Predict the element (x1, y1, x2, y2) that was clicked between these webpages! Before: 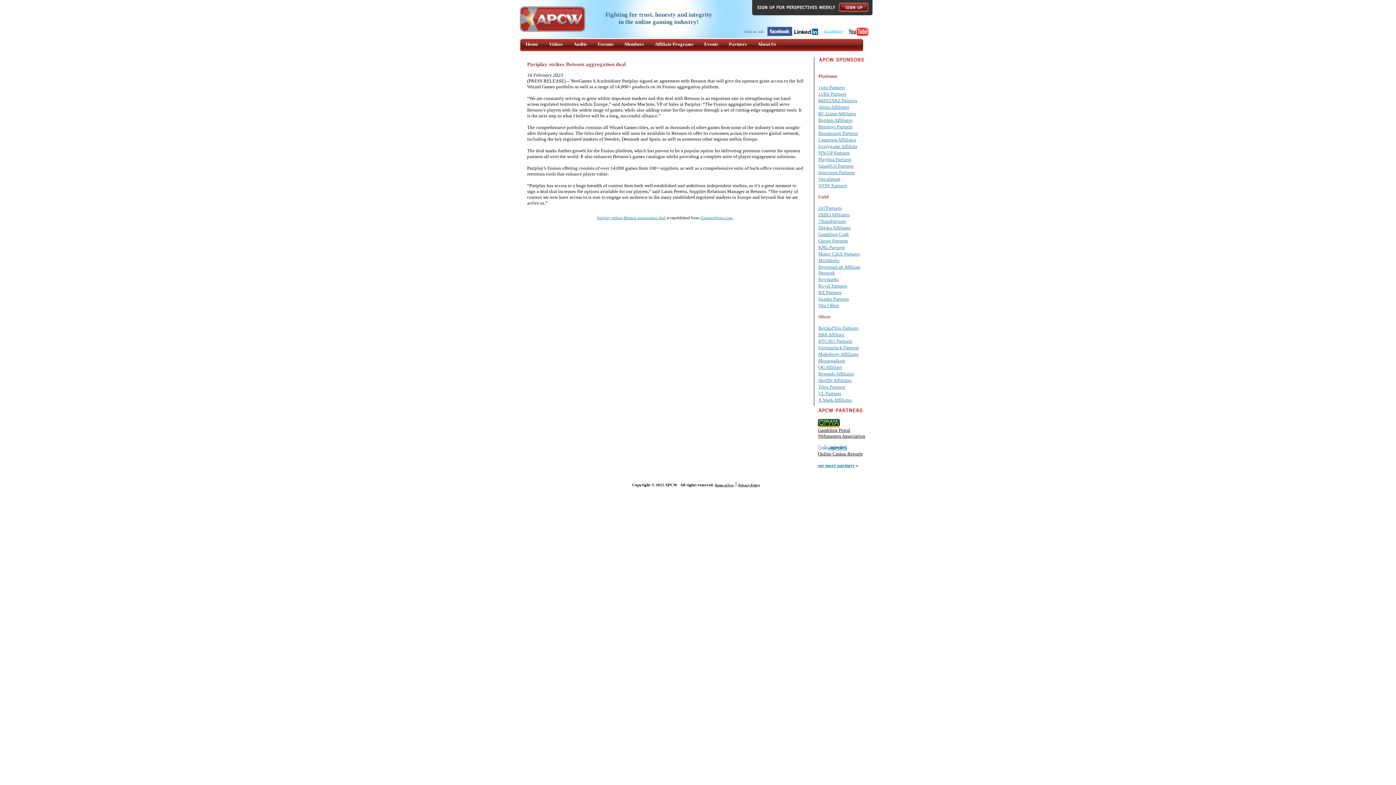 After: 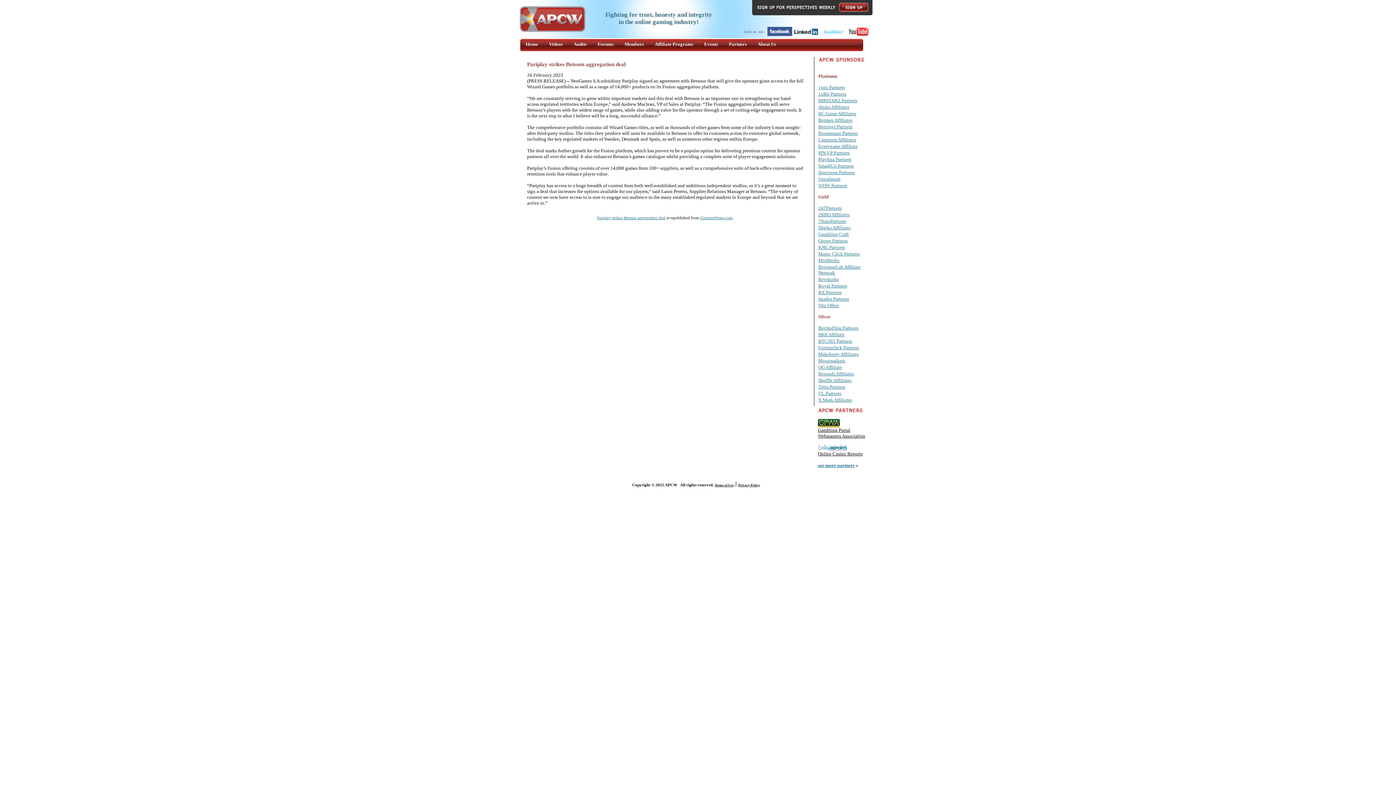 Action: bbox: (738, 483, 760, 487) label: Privacy Policy